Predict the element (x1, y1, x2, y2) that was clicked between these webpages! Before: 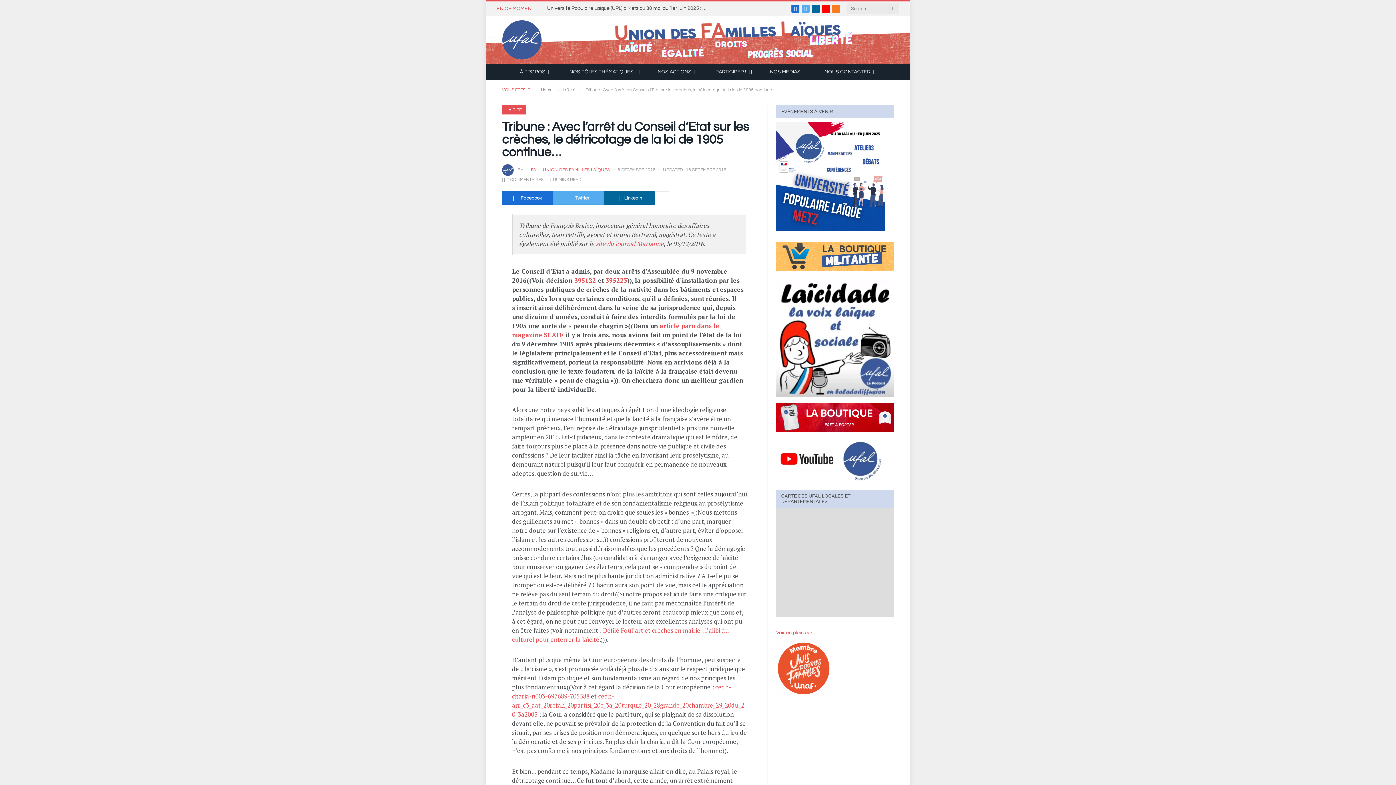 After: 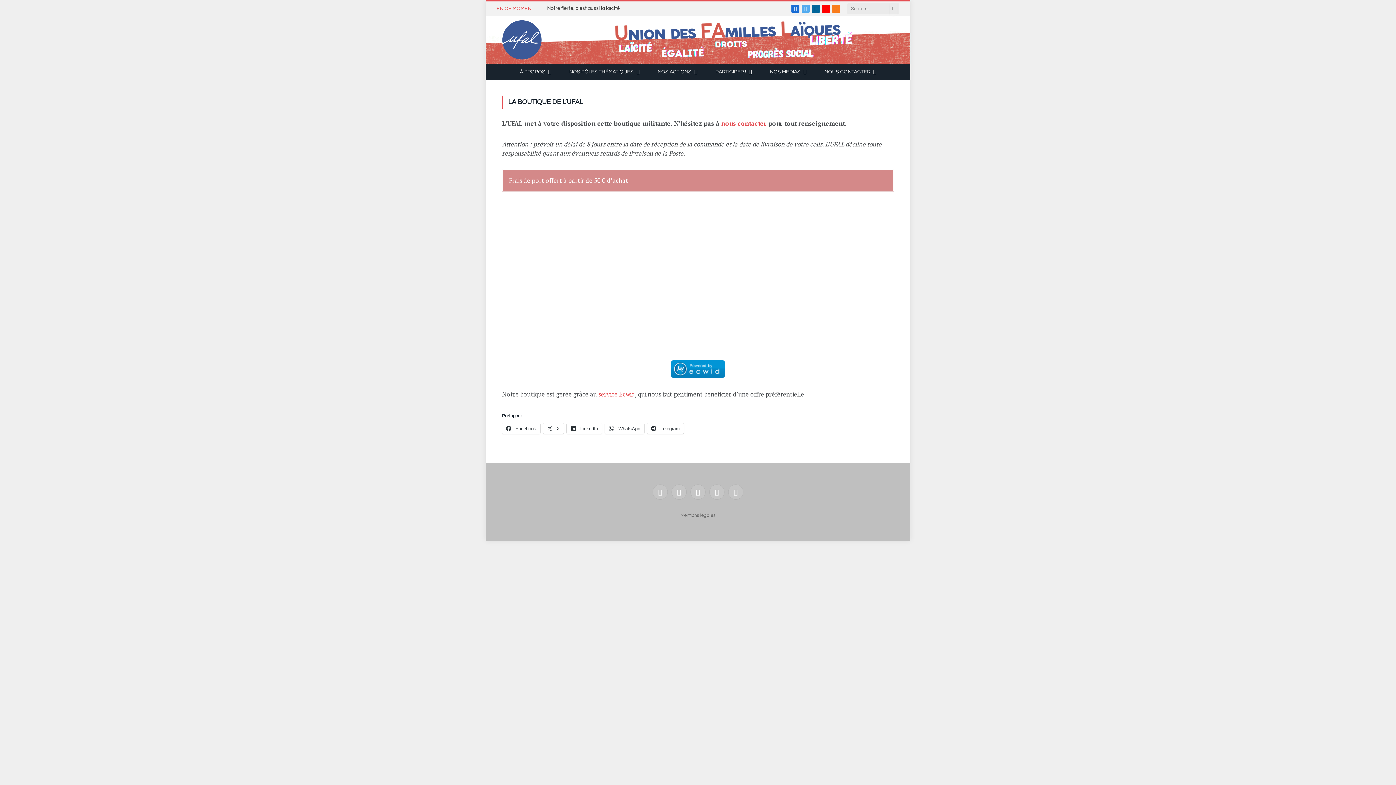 Action: bbox: (776, 241, 894, 270)